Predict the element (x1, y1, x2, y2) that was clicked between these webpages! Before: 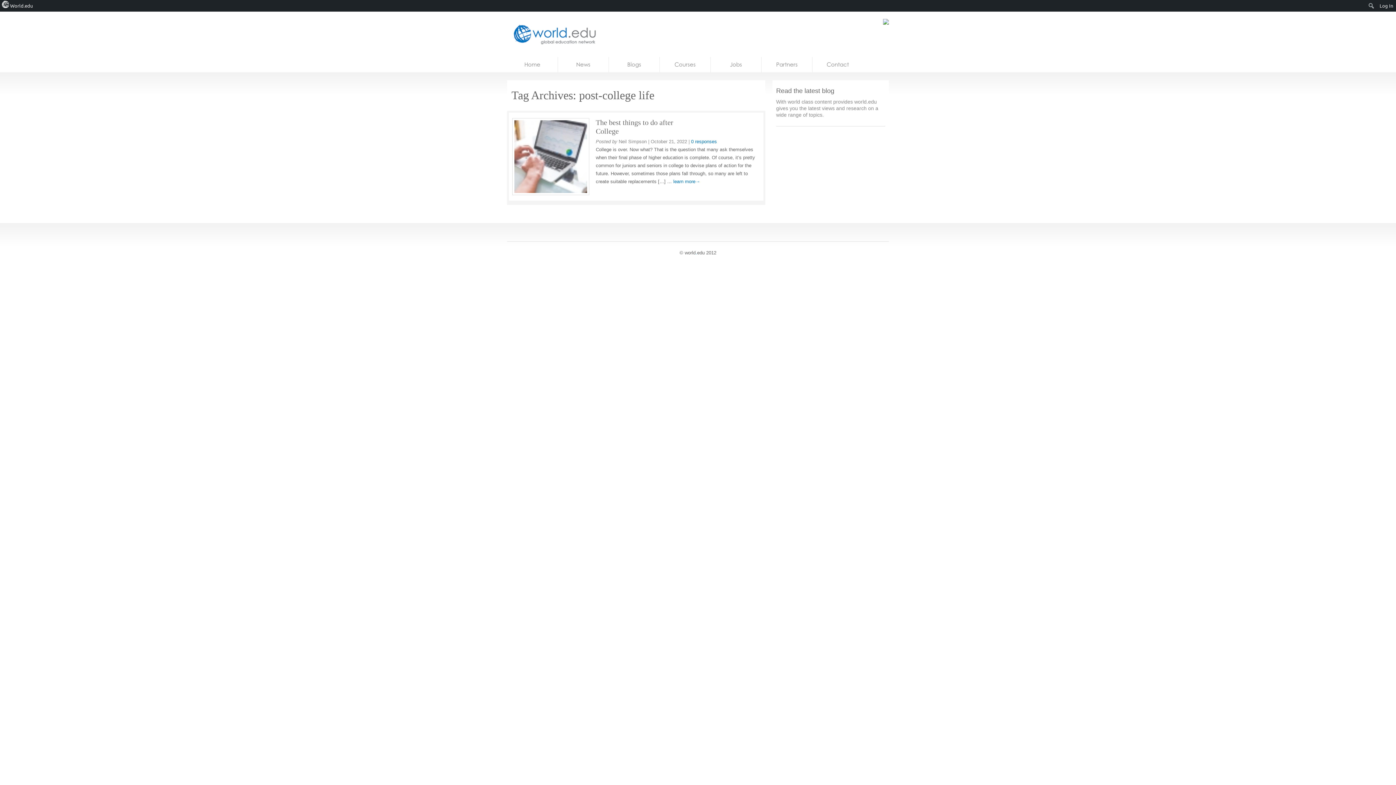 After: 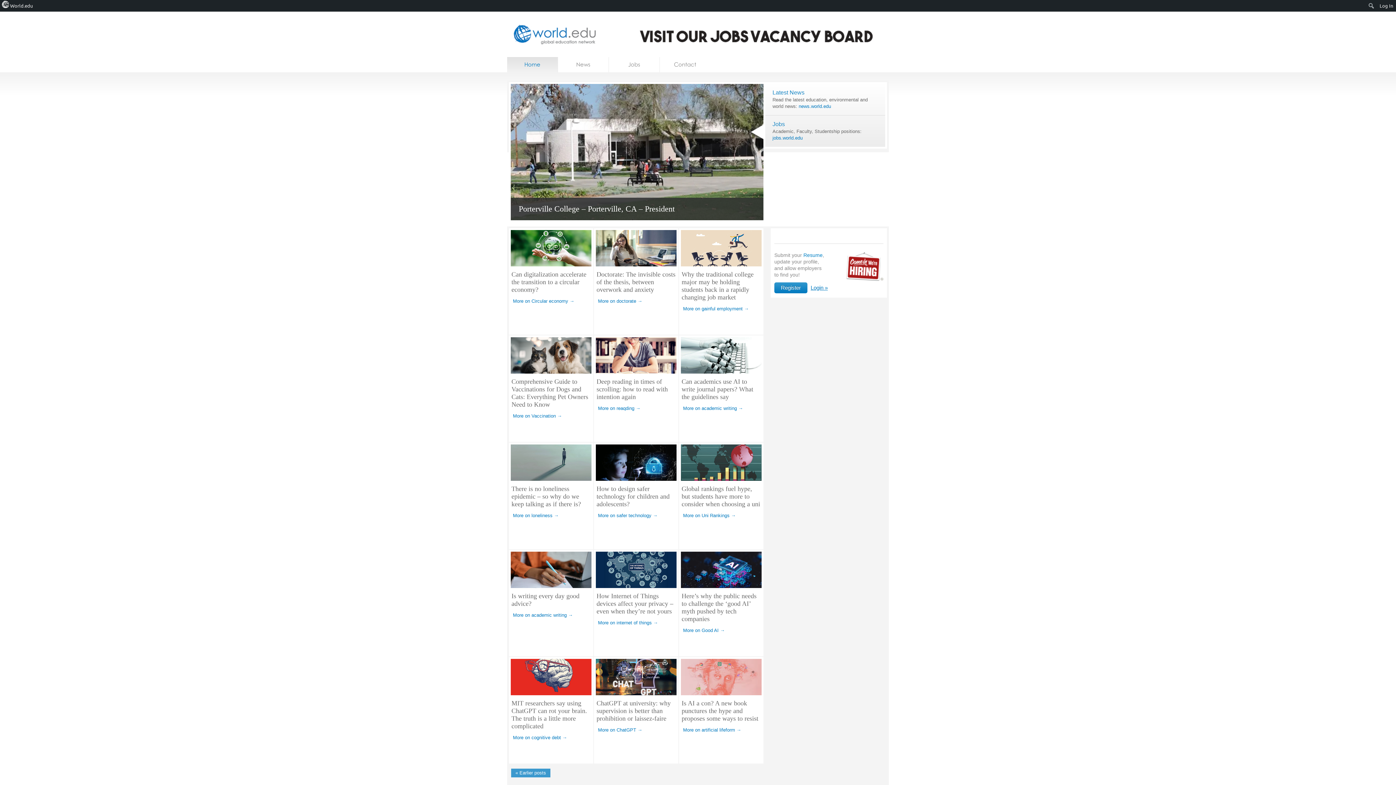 Action: label: World.edu bbox: (0, 0, 35, 11)